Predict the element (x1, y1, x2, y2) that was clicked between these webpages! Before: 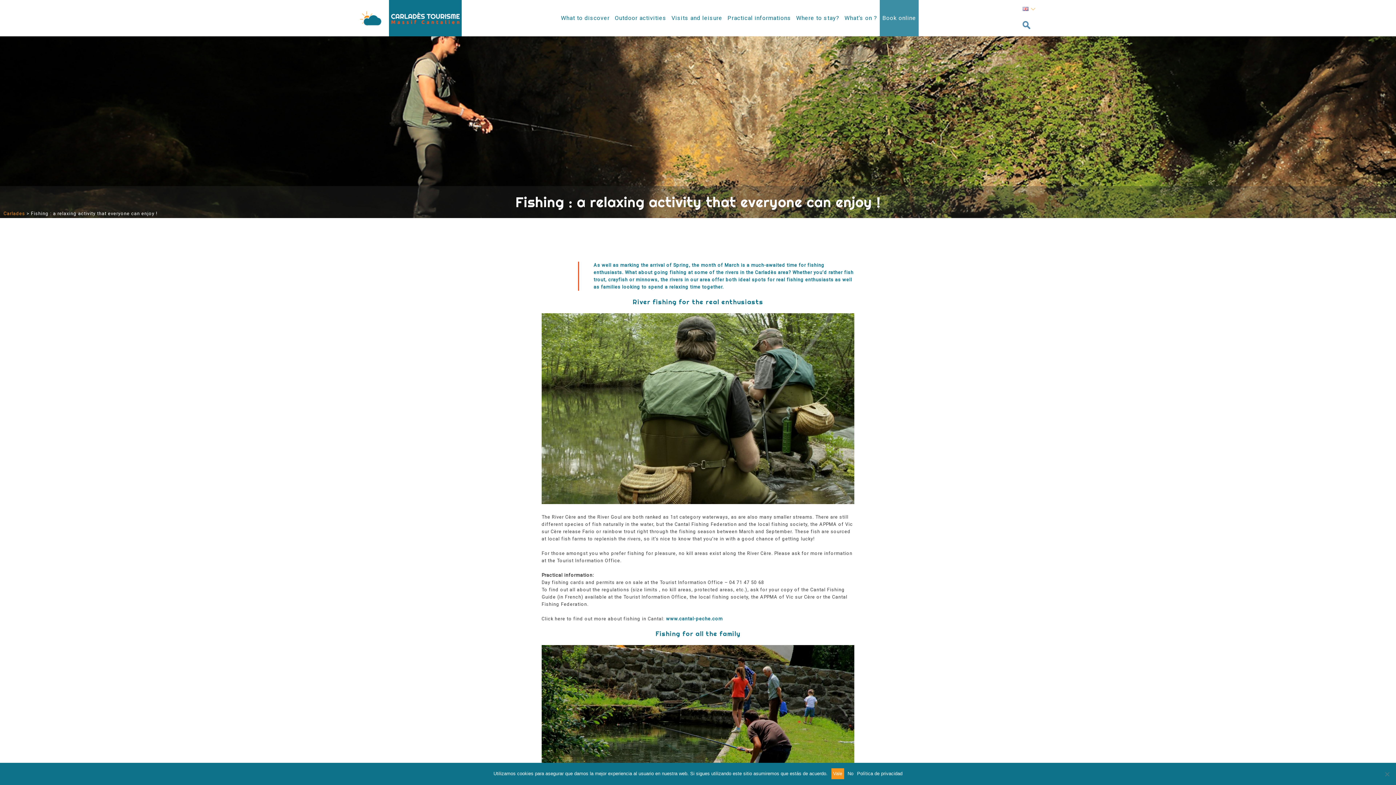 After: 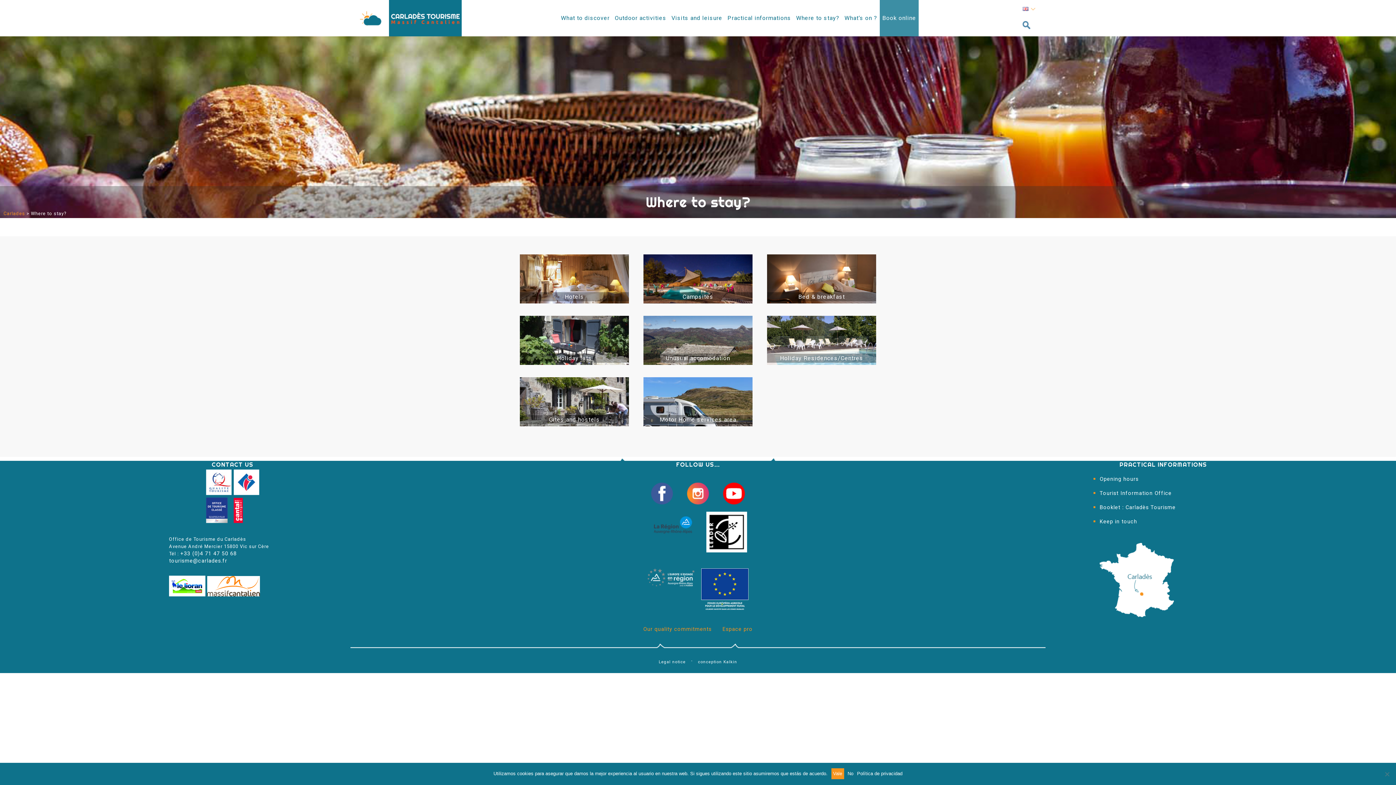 Action: bbox: (793, 0, 842, 36) label: Where to stay?